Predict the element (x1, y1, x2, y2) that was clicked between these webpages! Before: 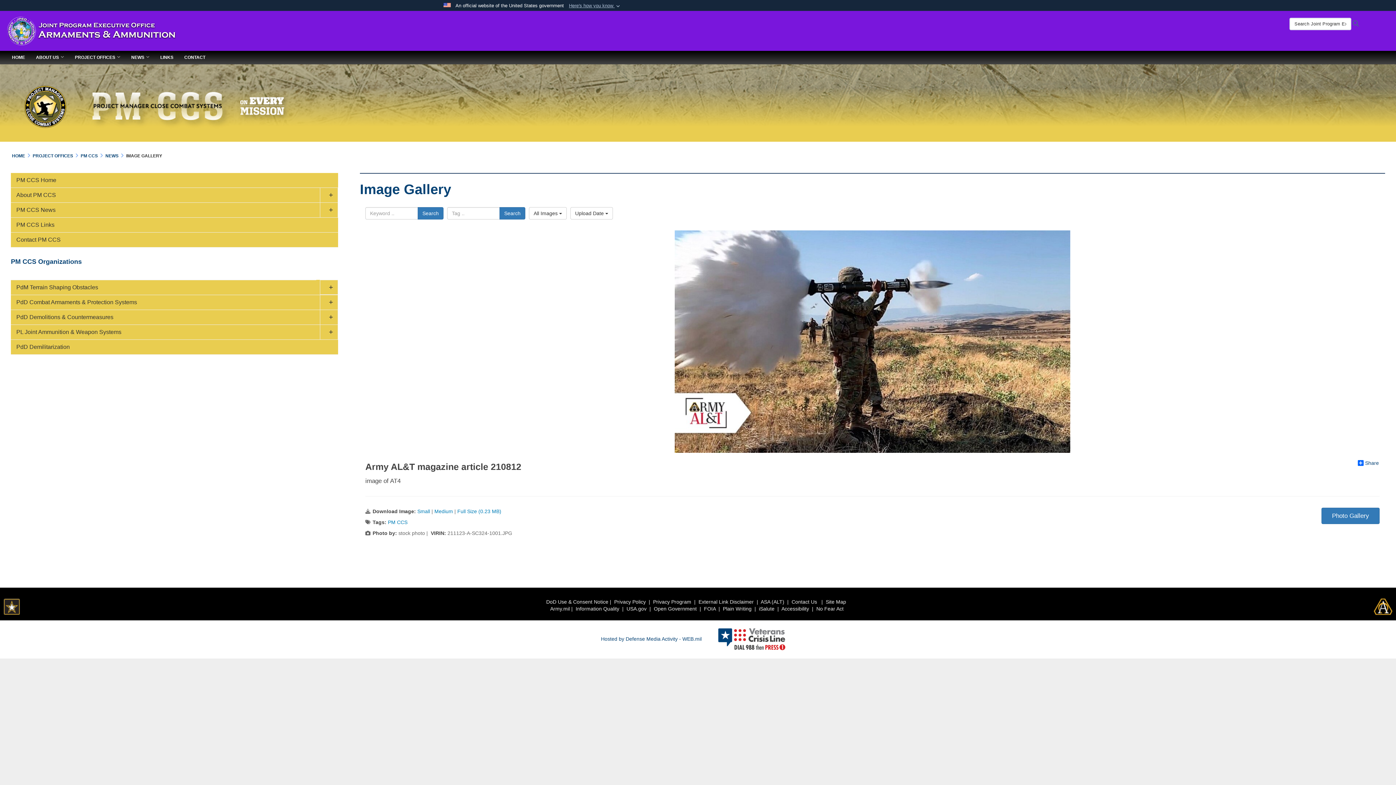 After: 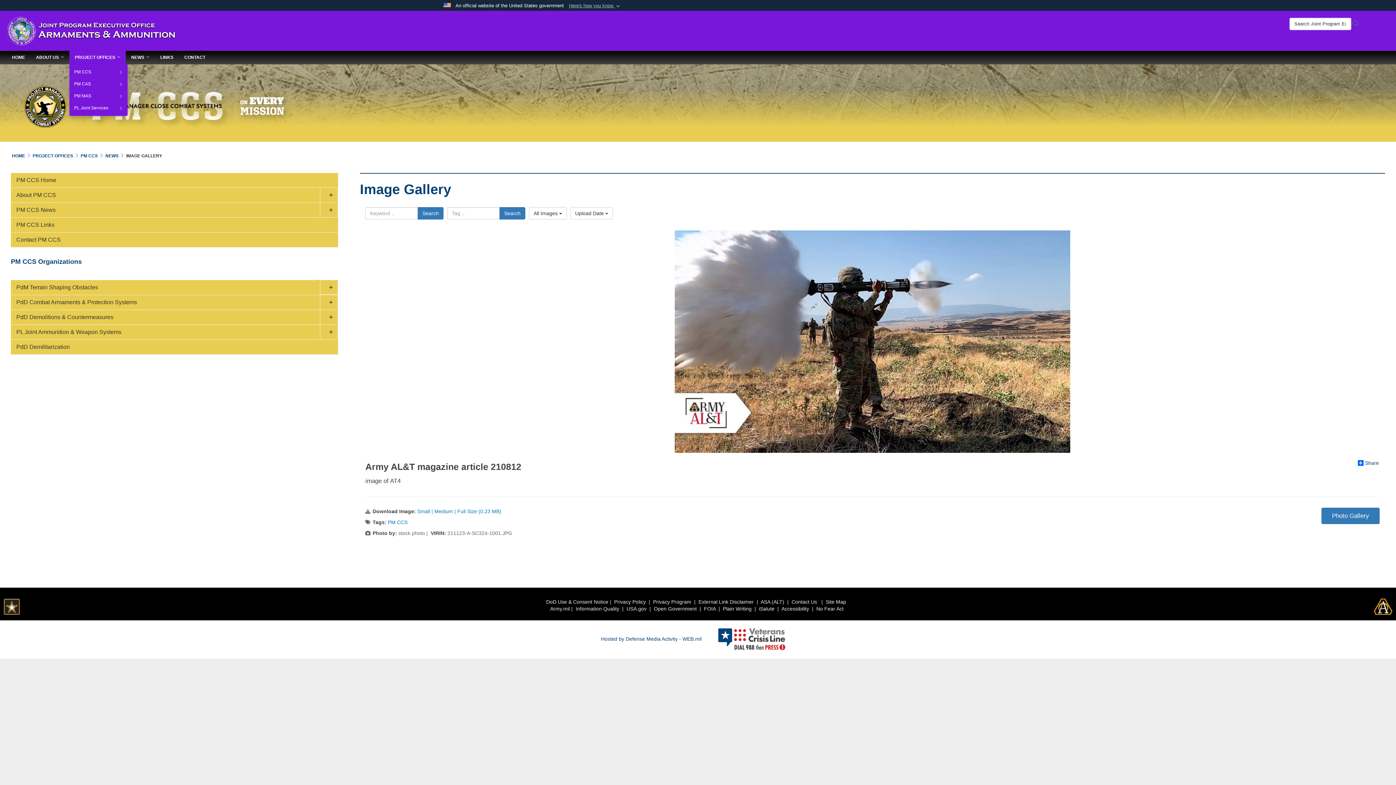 Action: bbox: (69, 50, 125, 64) label: PROJECT OFFICES